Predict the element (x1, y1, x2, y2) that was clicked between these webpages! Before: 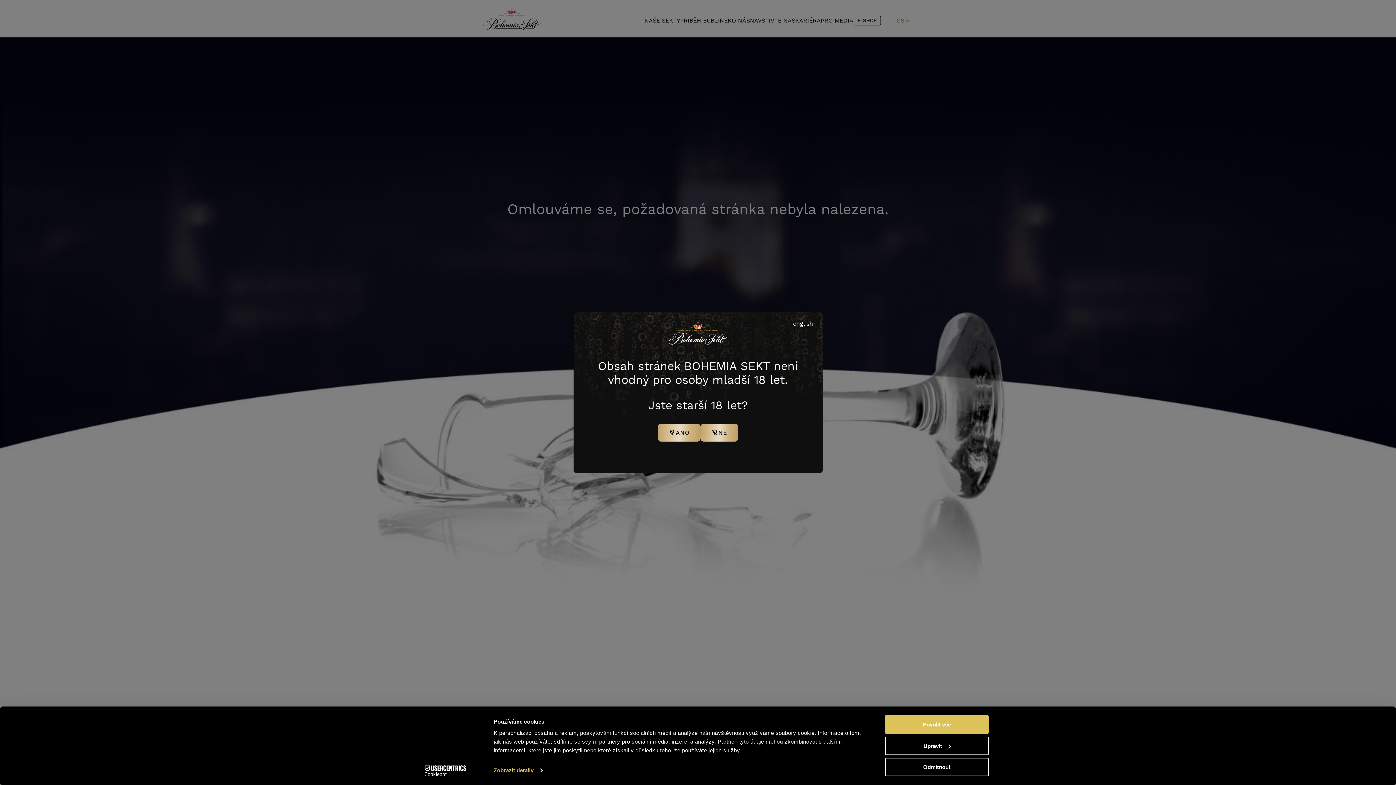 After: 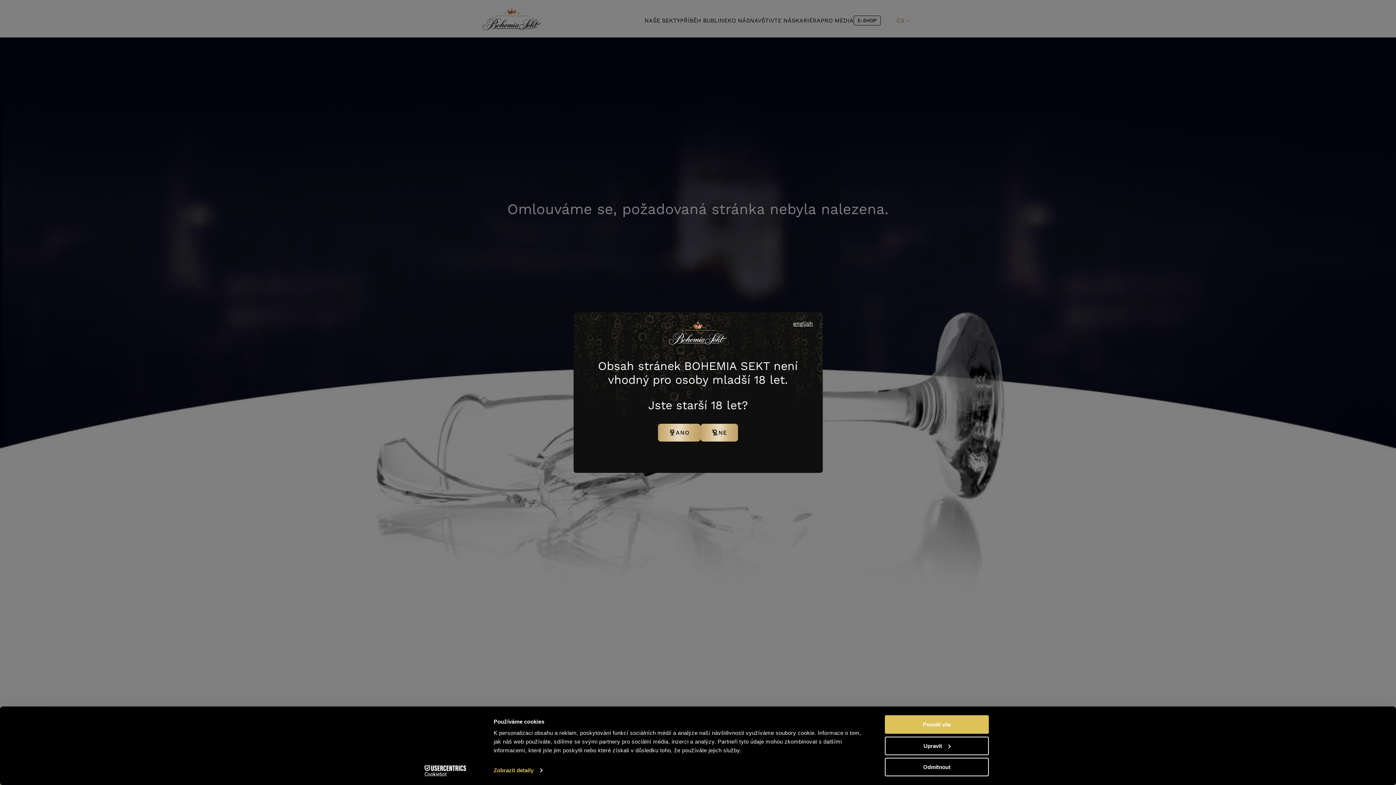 Action: label: Cookiebot - opens in a new window bbox: (413, 765, 477, 776)